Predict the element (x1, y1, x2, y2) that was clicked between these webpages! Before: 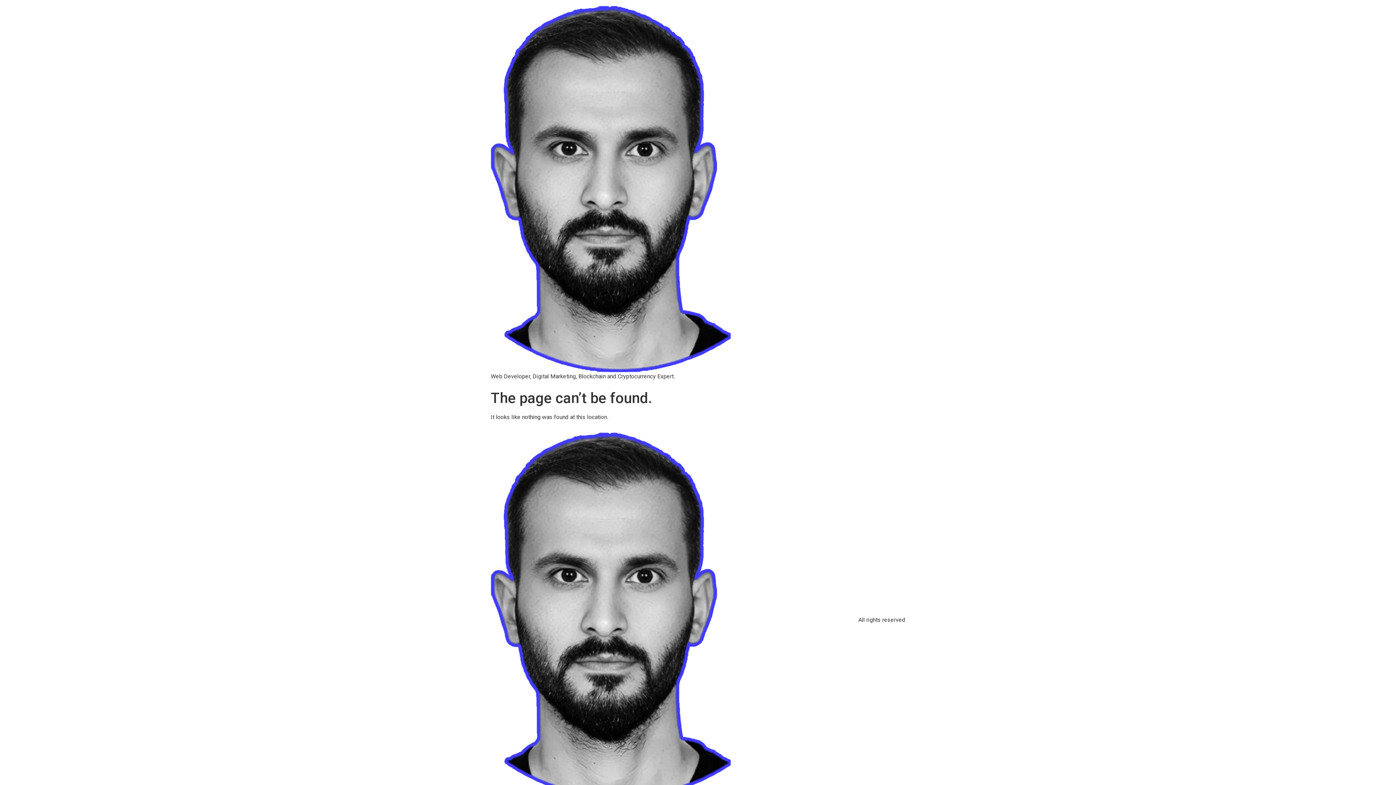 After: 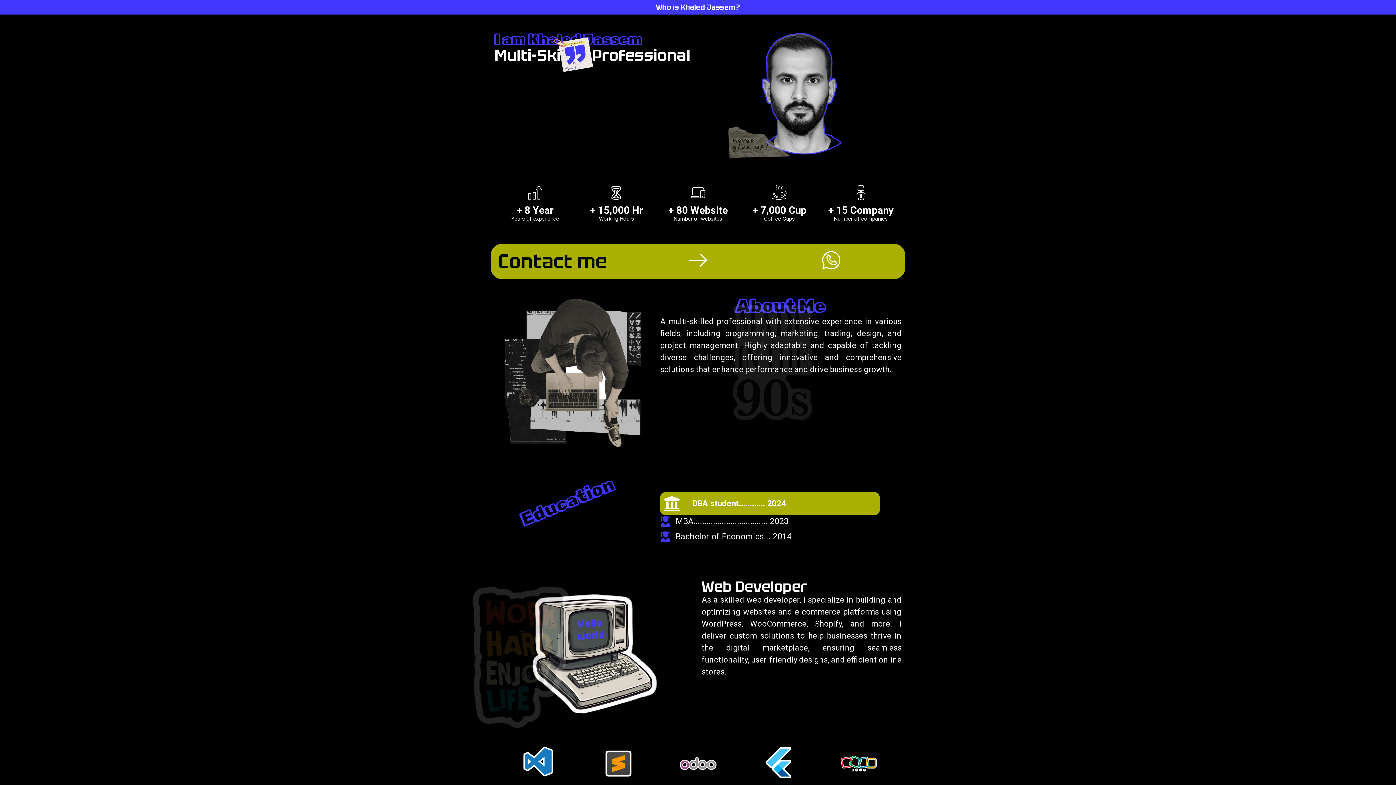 Action: bbox: (490, 432, 730, 799)